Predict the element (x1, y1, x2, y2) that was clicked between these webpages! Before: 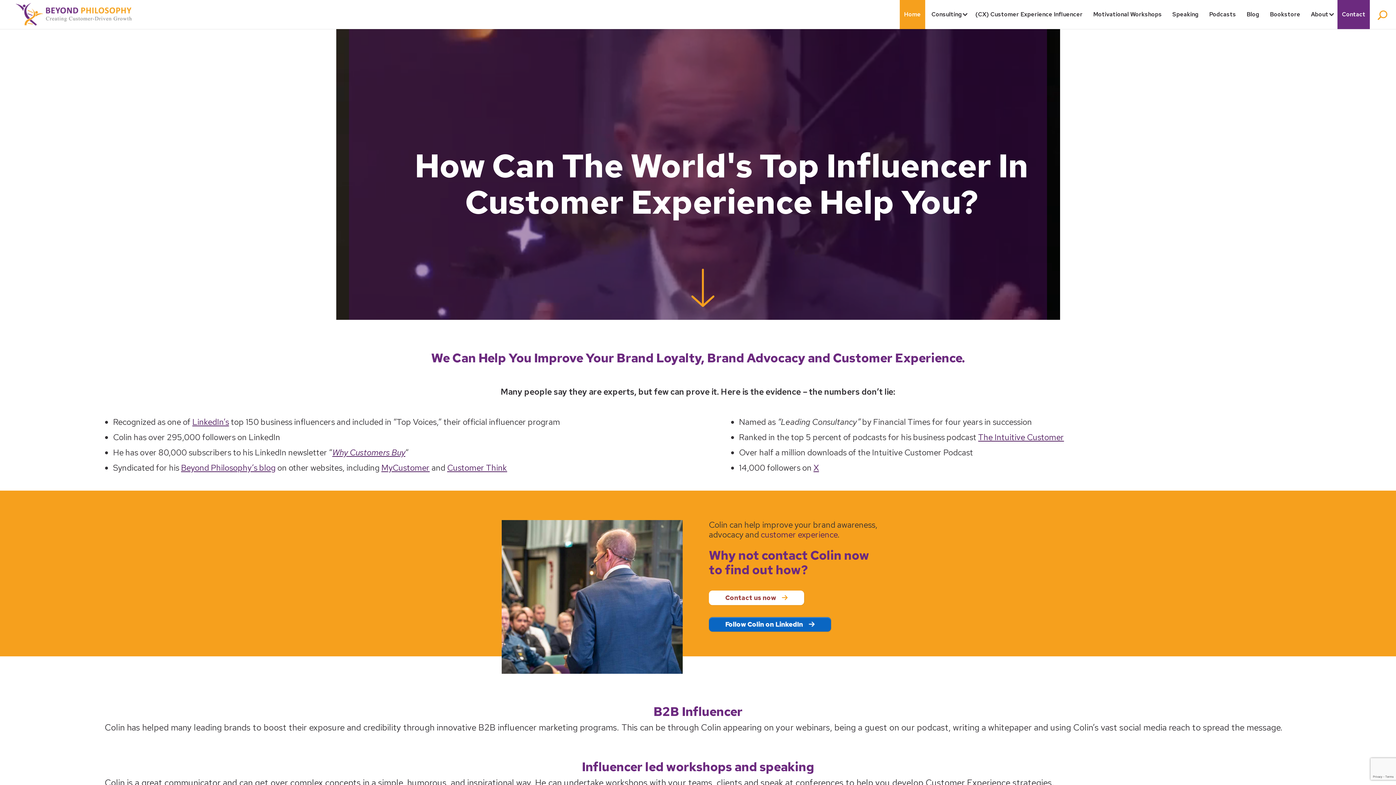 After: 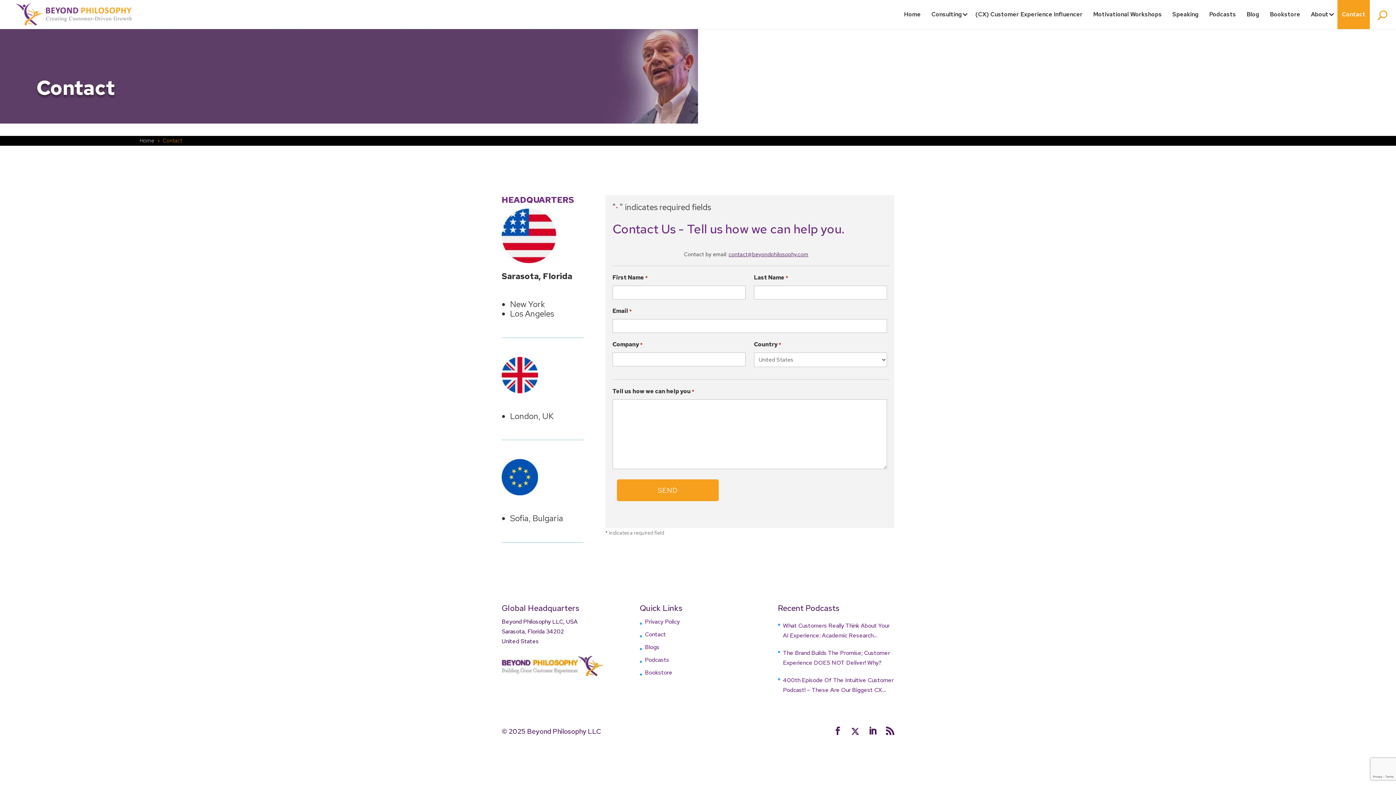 Action: label: Contact bbox: (1337, 0, 1370, 29)